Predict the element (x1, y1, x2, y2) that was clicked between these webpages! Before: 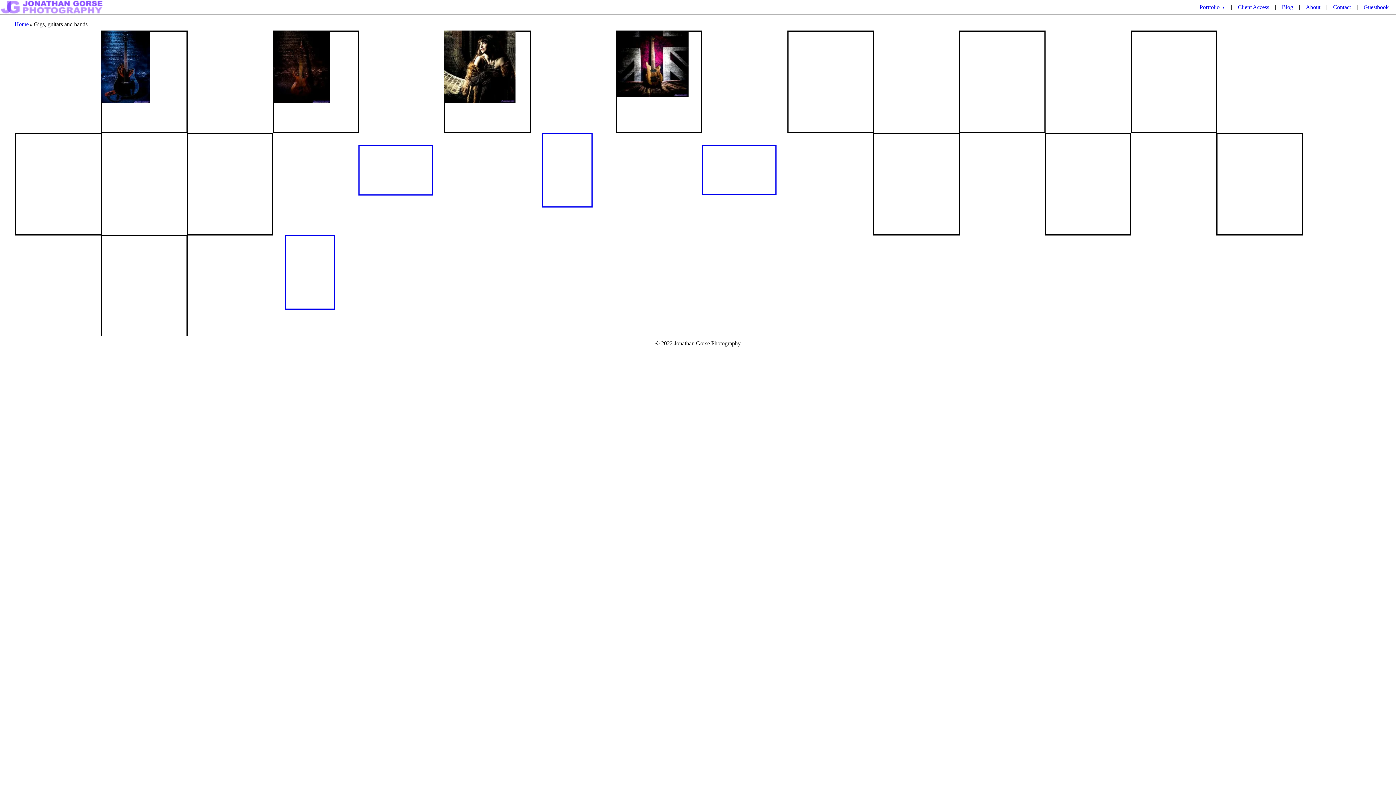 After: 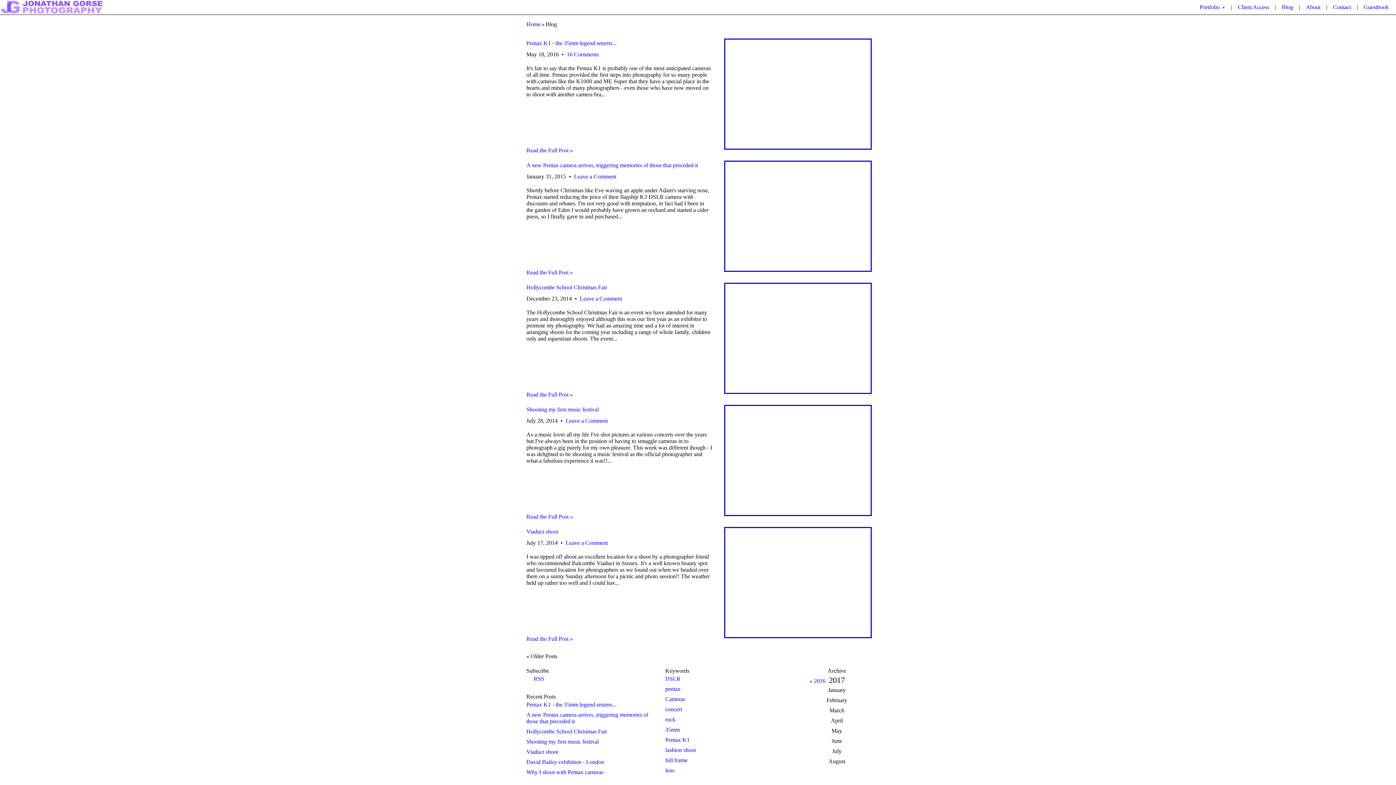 Action: label: Blog bbox: (1277, 1, 1297, 12)